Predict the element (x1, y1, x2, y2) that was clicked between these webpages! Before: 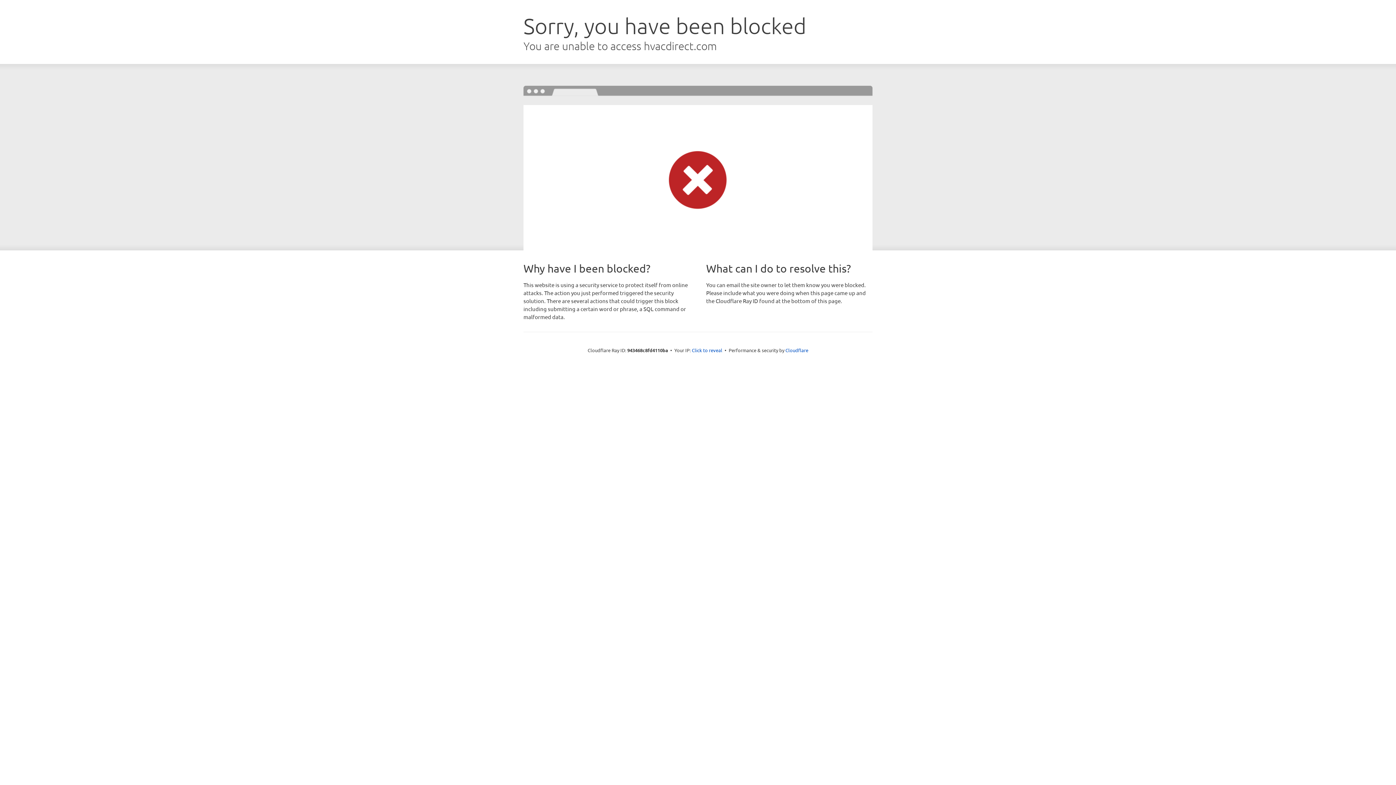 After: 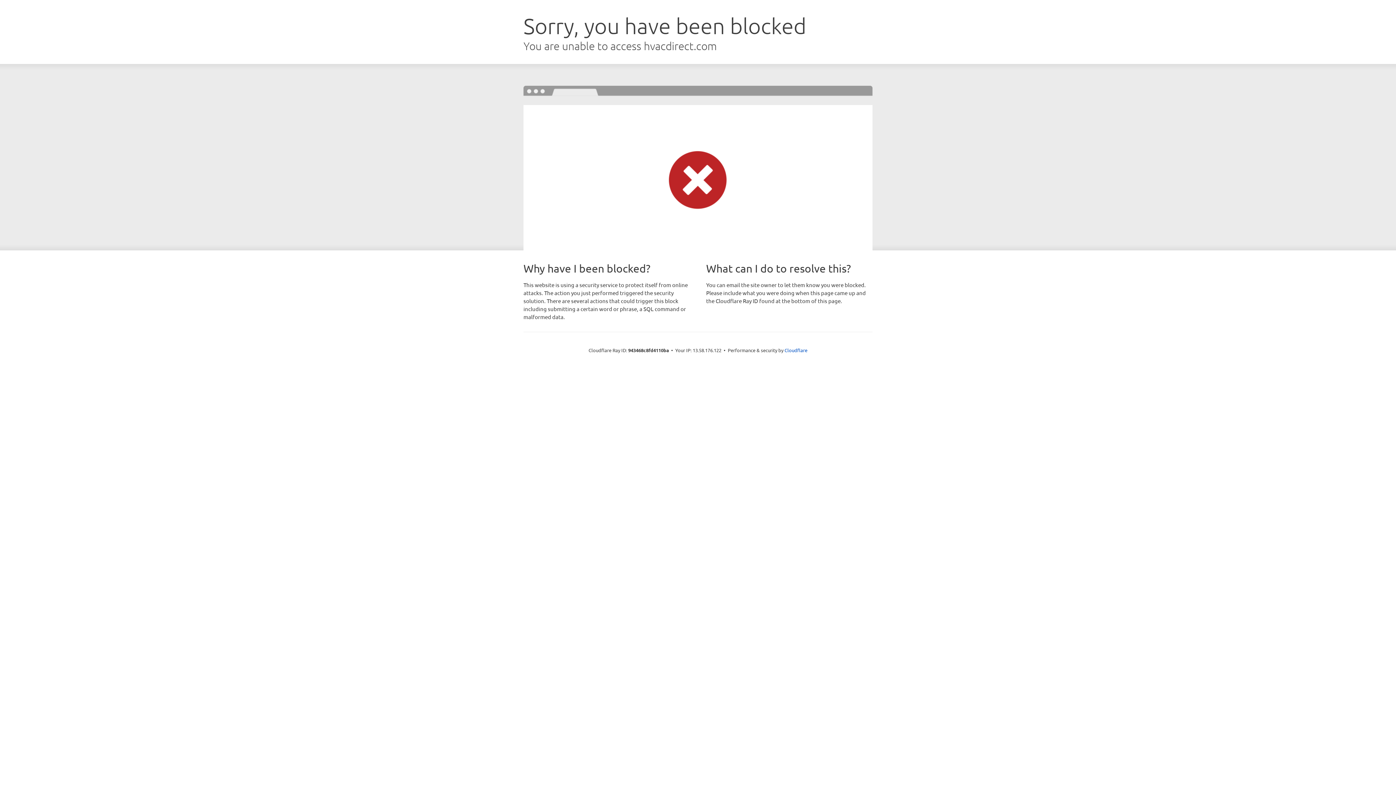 Action: label: Click to reveal bbox: (692, 346, 722, 353)